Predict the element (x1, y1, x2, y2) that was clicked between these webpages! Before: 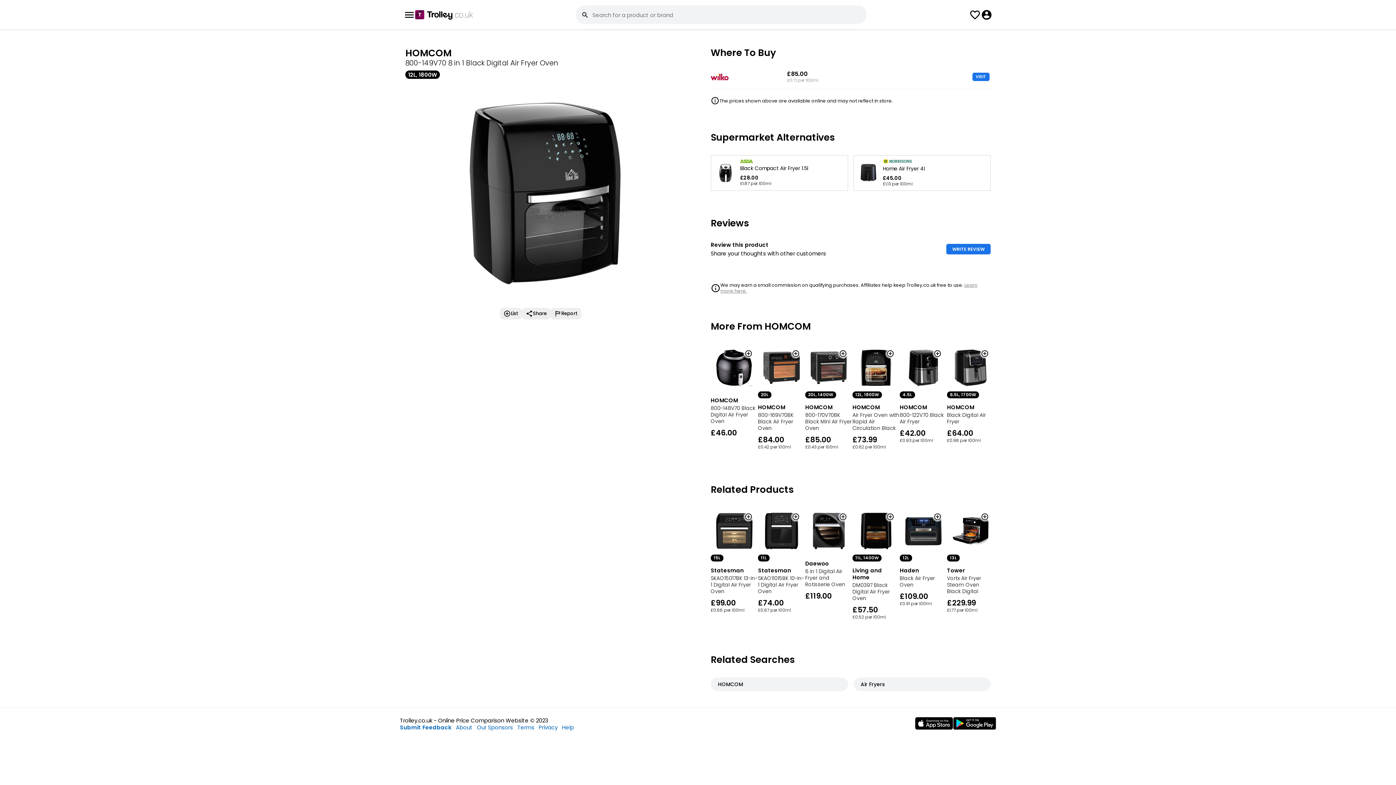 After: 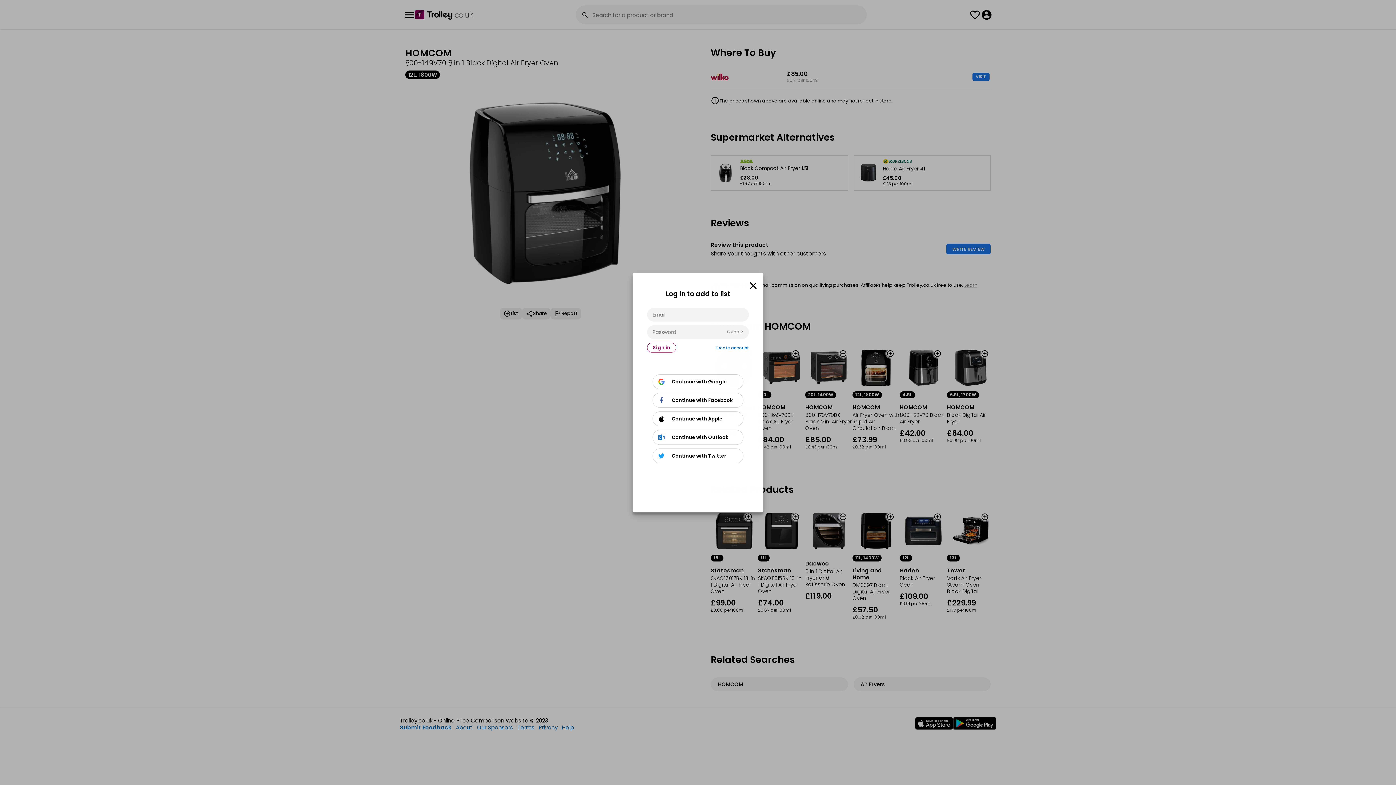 Action: bbox: (788, 509, 803, 524)